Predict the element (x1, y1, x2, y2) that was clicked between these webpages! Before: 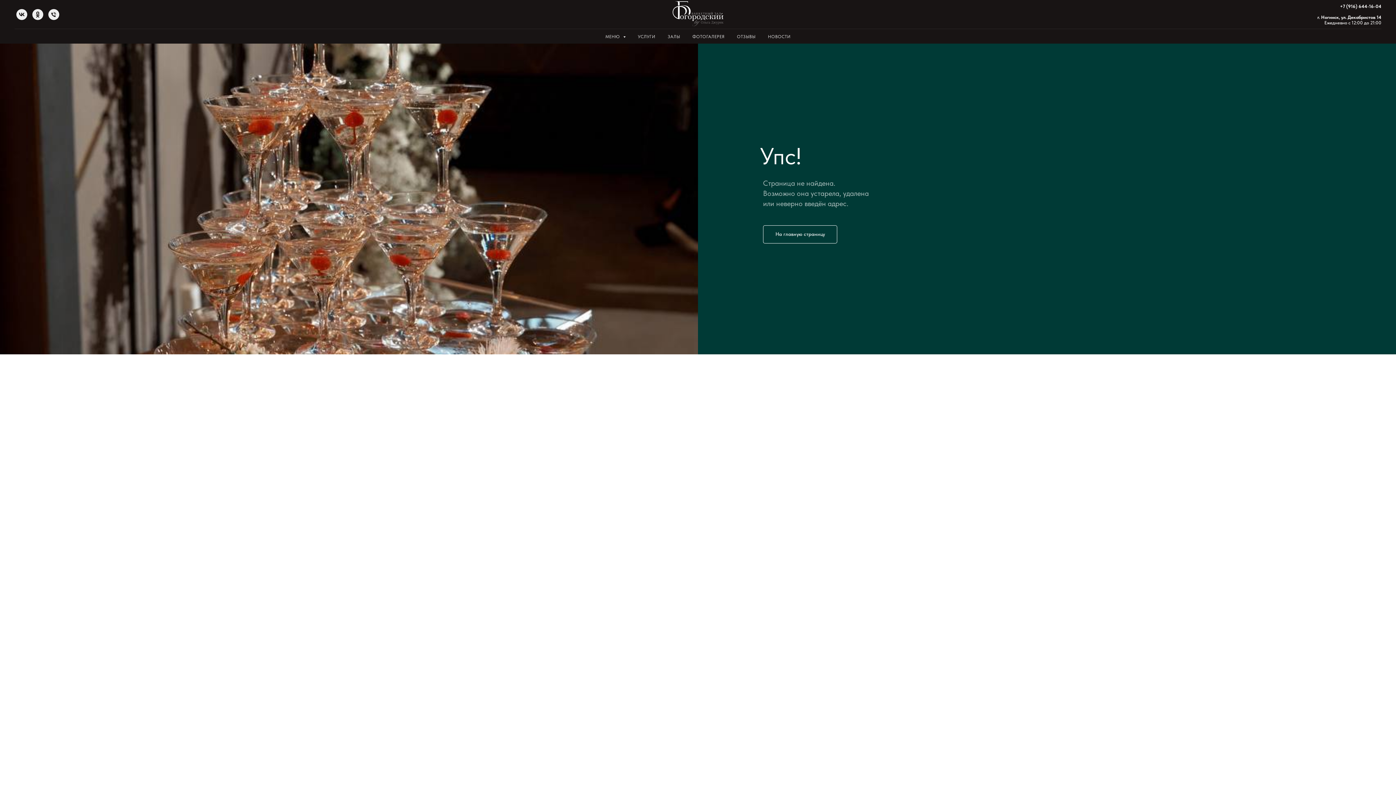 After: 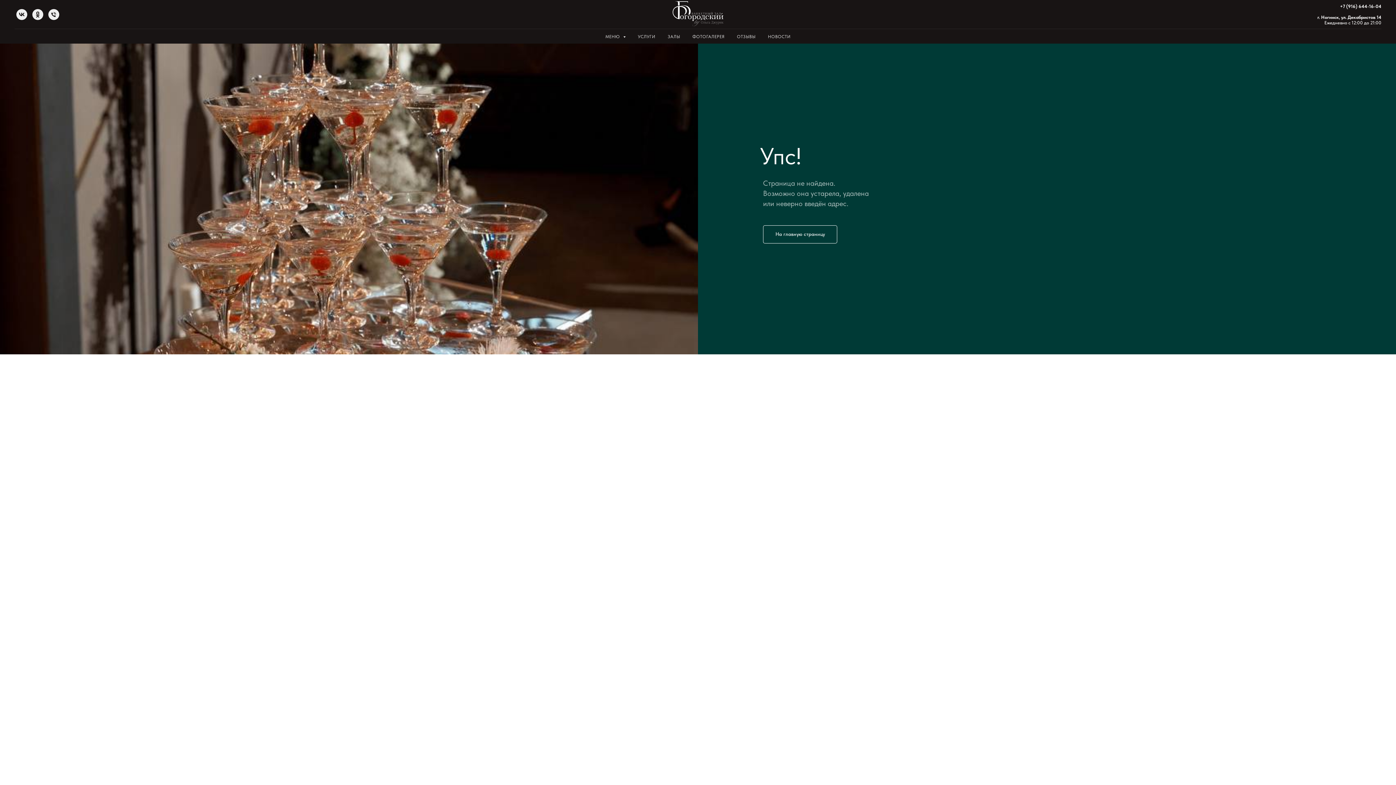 Action: label: ЗАЛЫ bbox: (667, 34, 680, 39)